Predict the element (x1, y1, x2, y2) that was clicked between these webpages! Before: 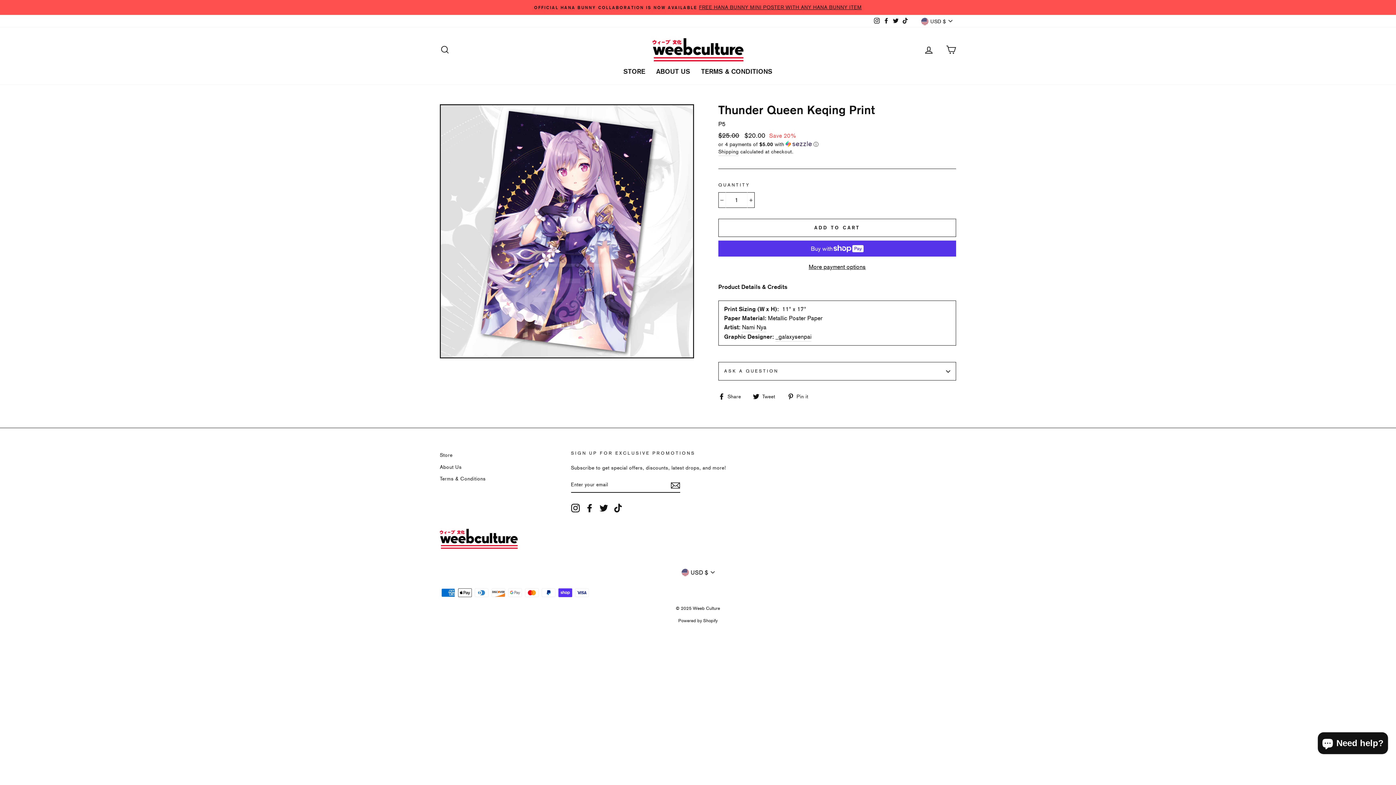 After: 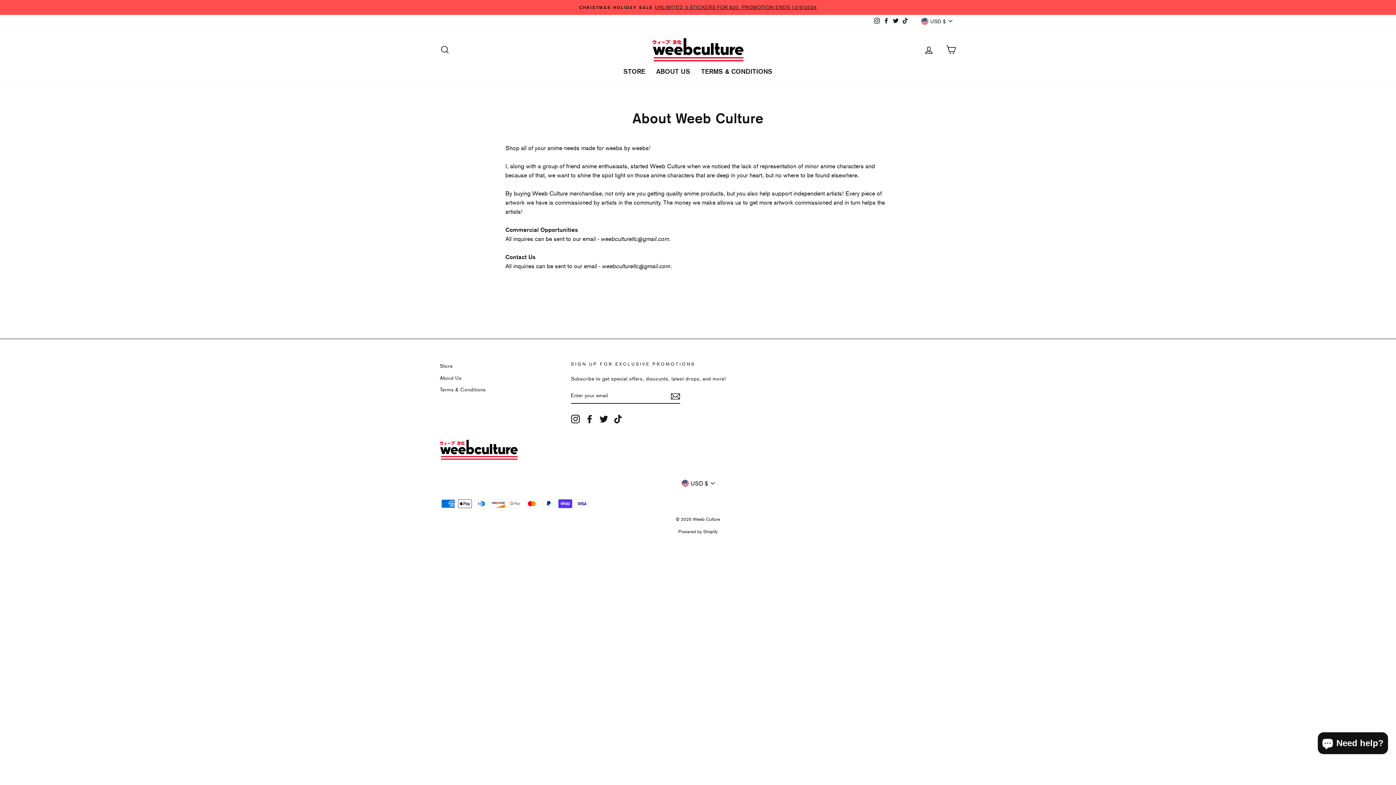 Action: bbox: (651, 65, 695, 77) label: ABOUT US